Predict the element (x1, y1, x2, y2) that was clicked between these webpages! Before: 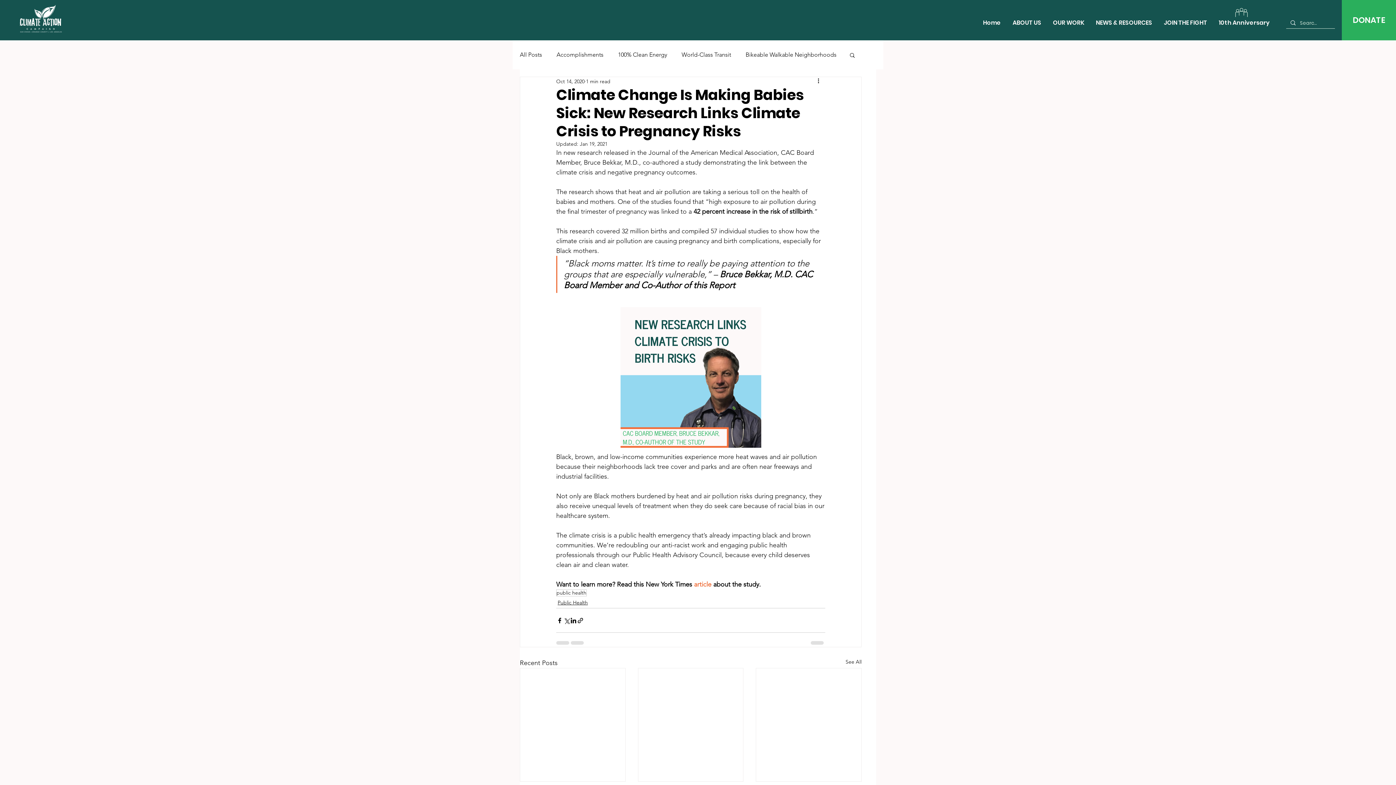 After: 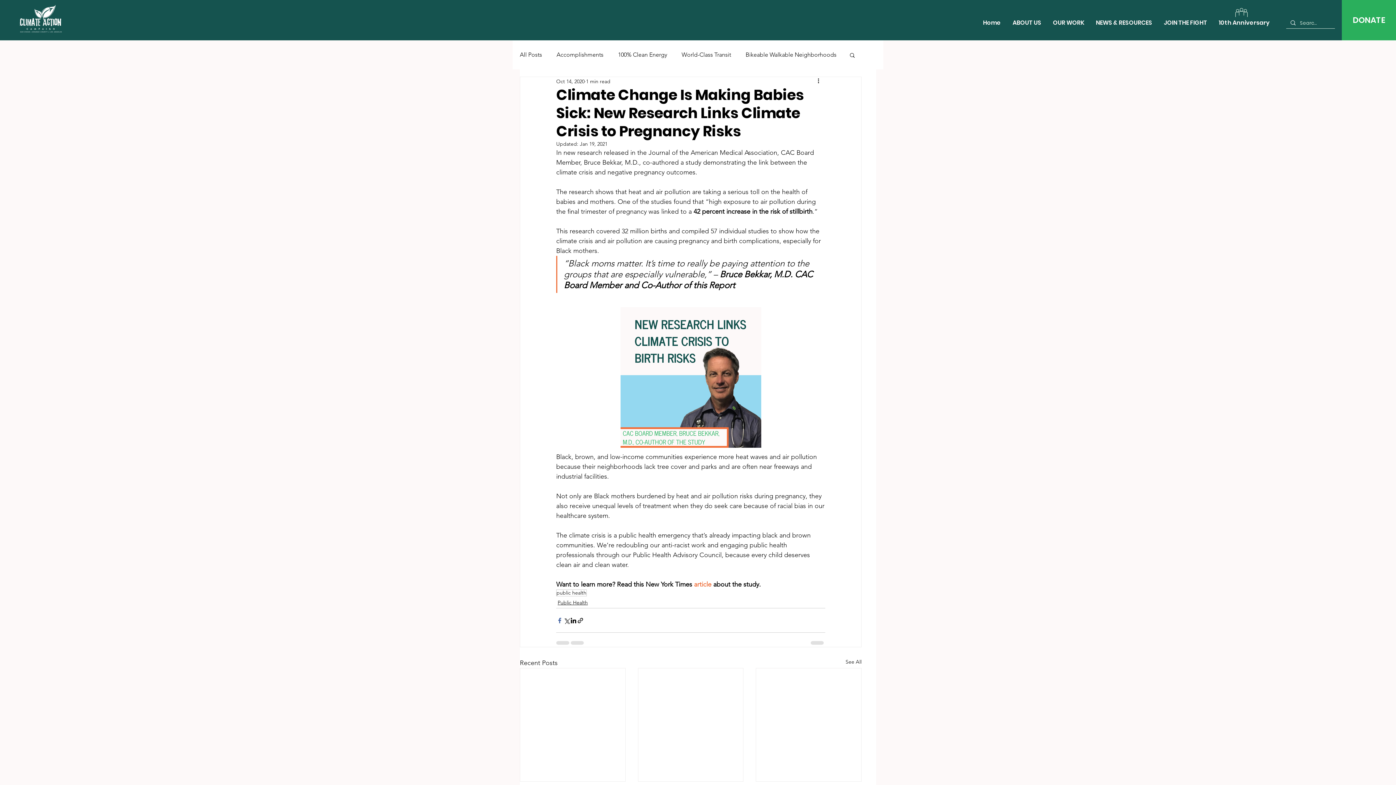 Action: label: Share via Facebook bbox: (556, 617, 563, 624)